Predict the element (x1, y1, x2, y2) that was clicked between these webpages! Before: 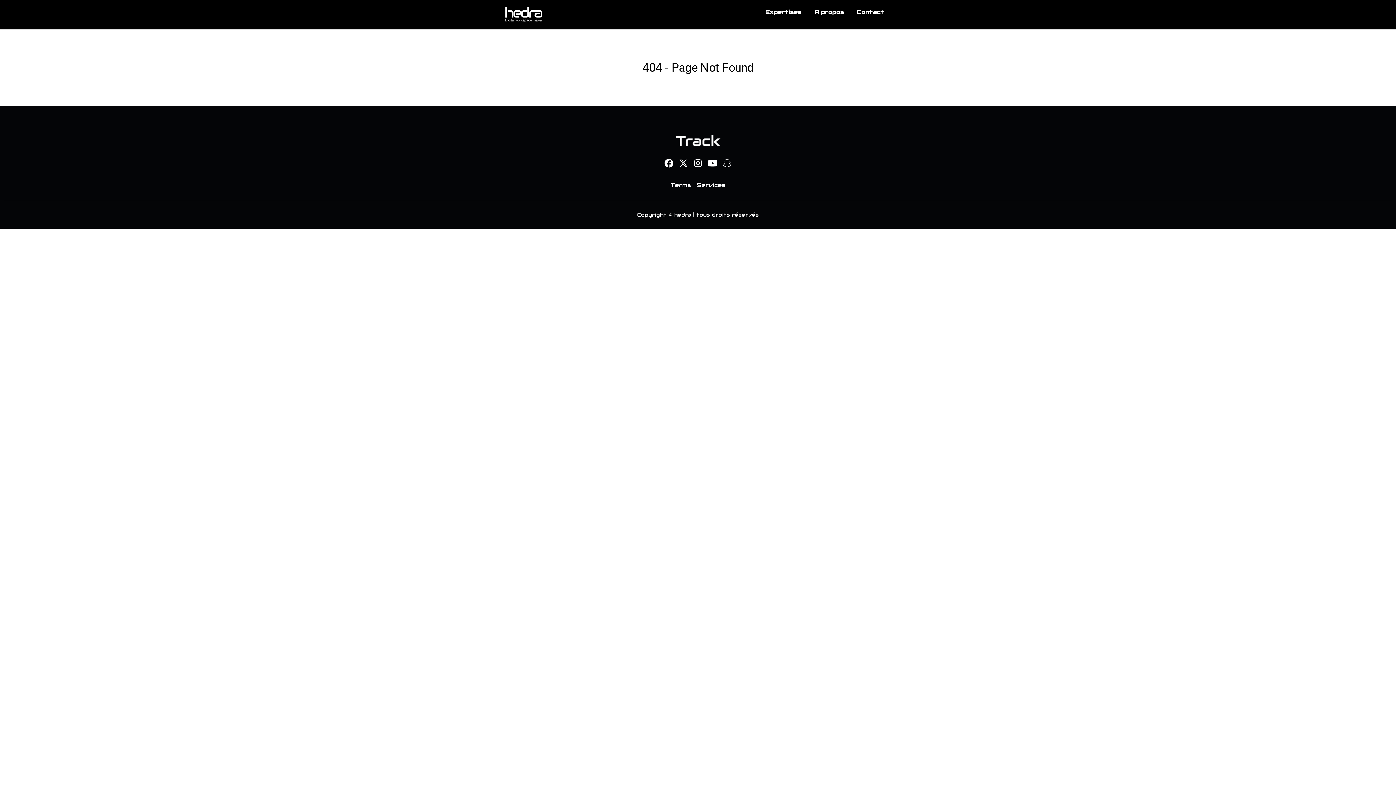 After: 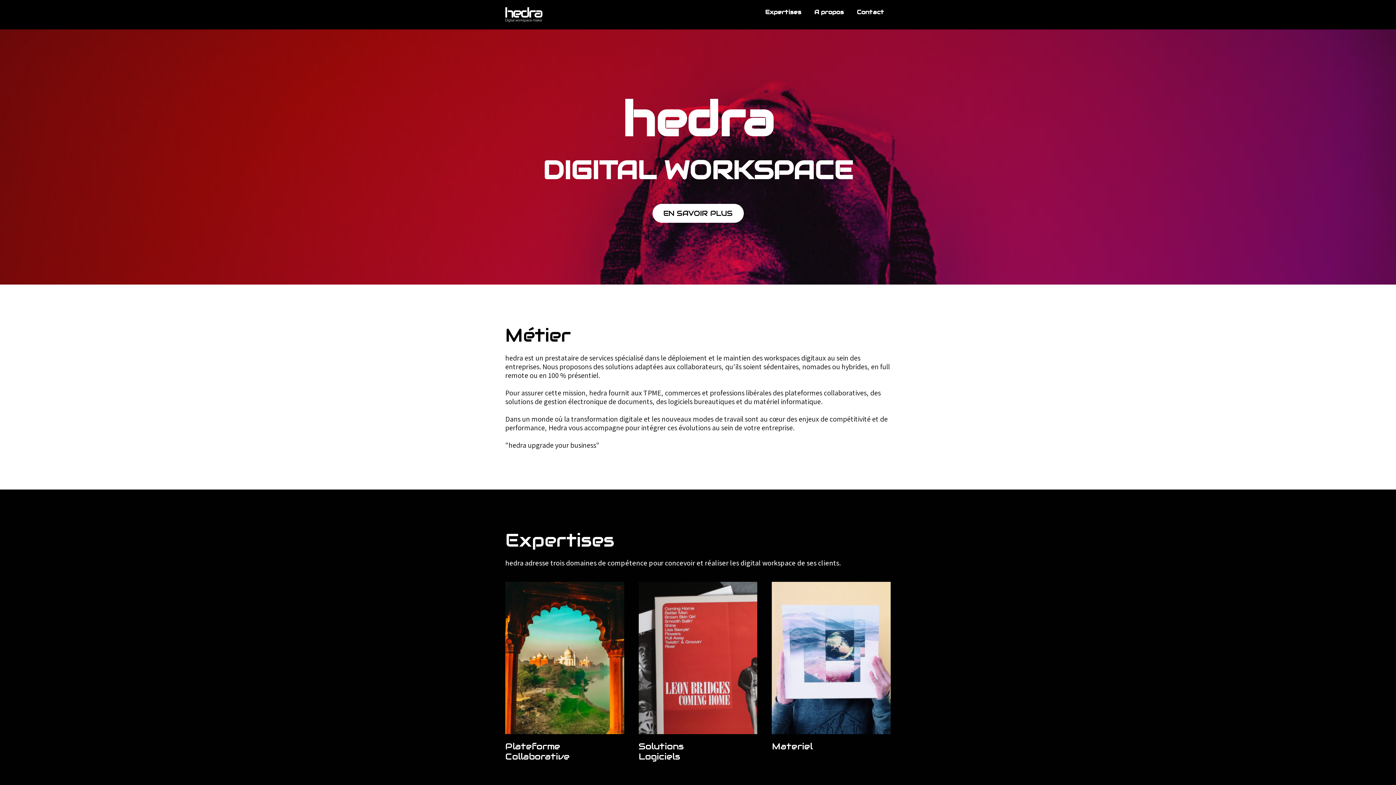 Action: bbox: (505, 7, 690, 22)